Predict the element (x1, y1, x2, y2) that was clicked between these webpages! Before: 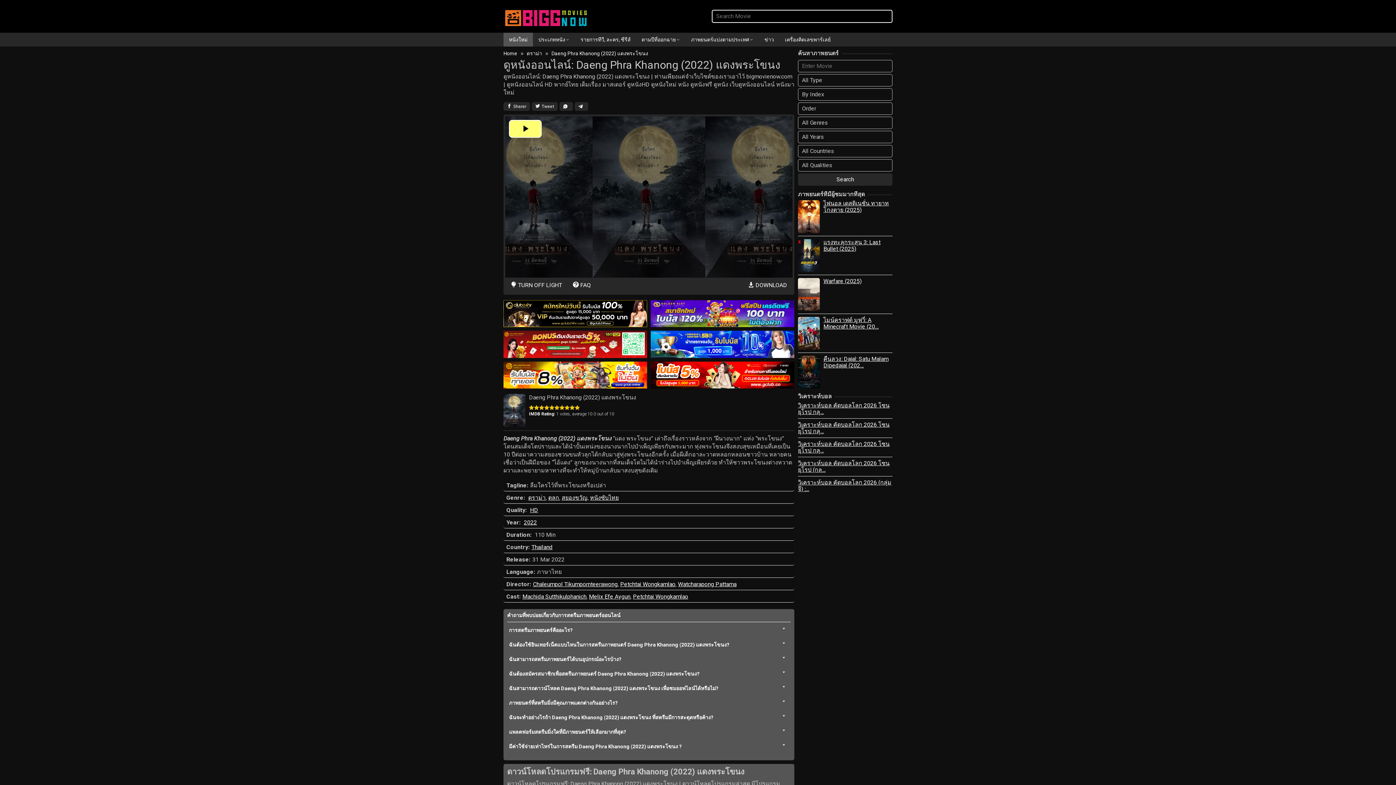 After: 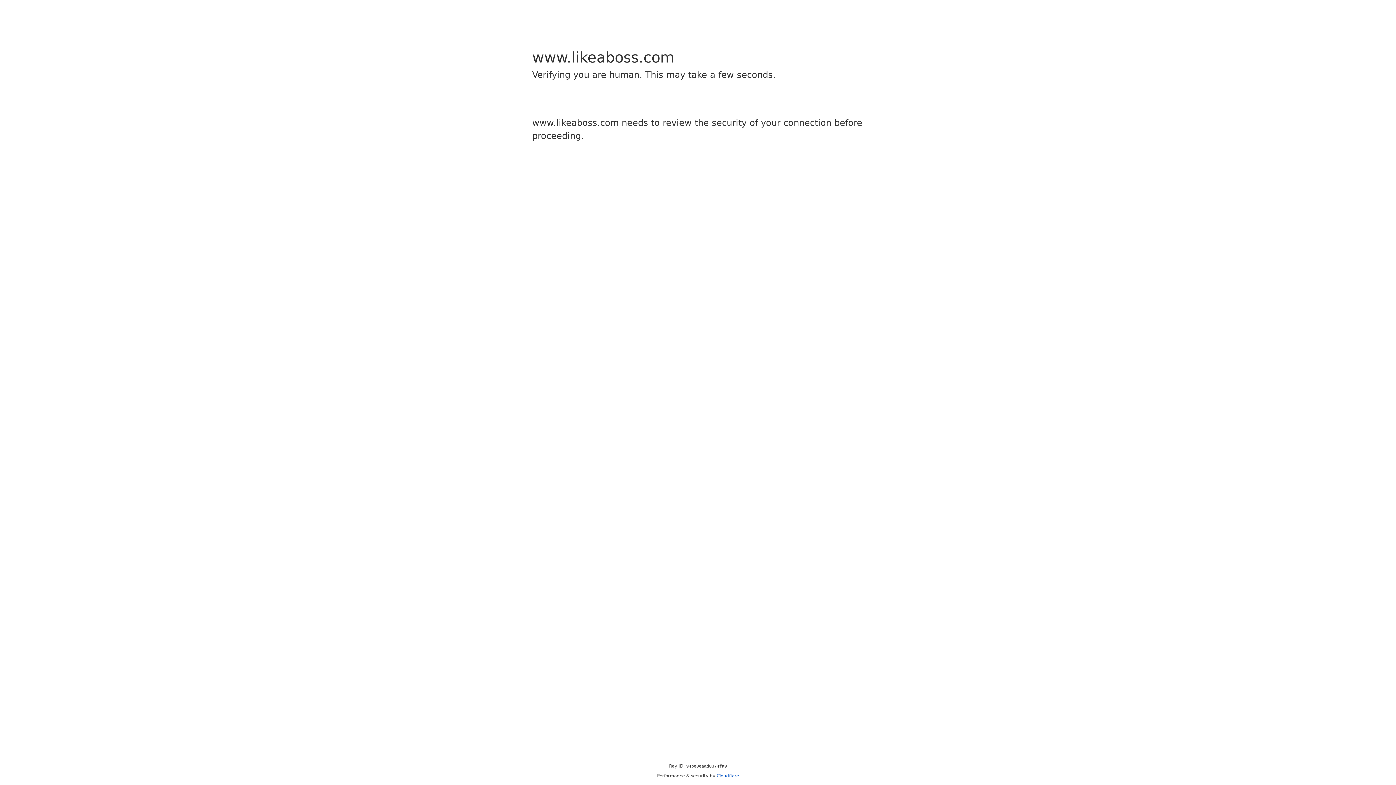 Action: label:  FAQ bbox: (569, 277, 594, 293)